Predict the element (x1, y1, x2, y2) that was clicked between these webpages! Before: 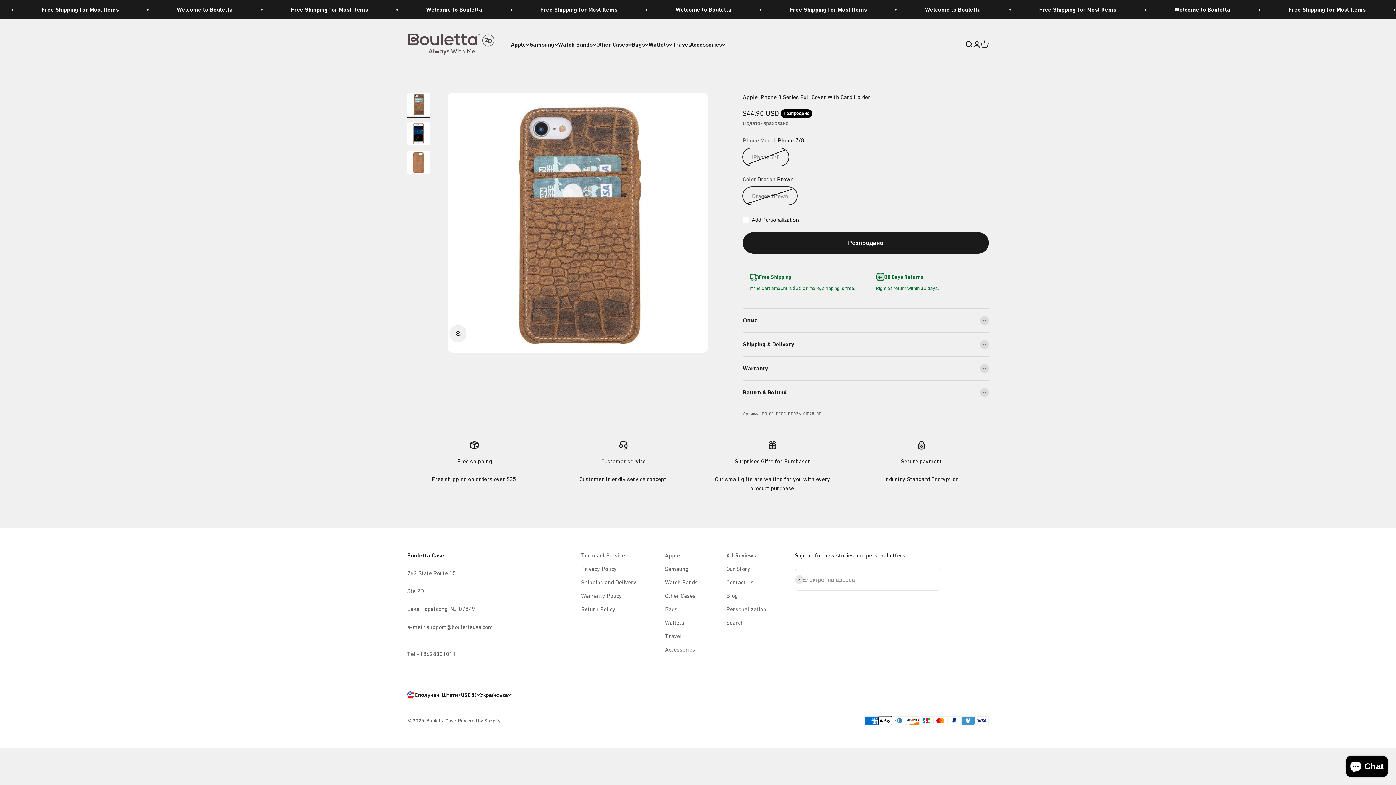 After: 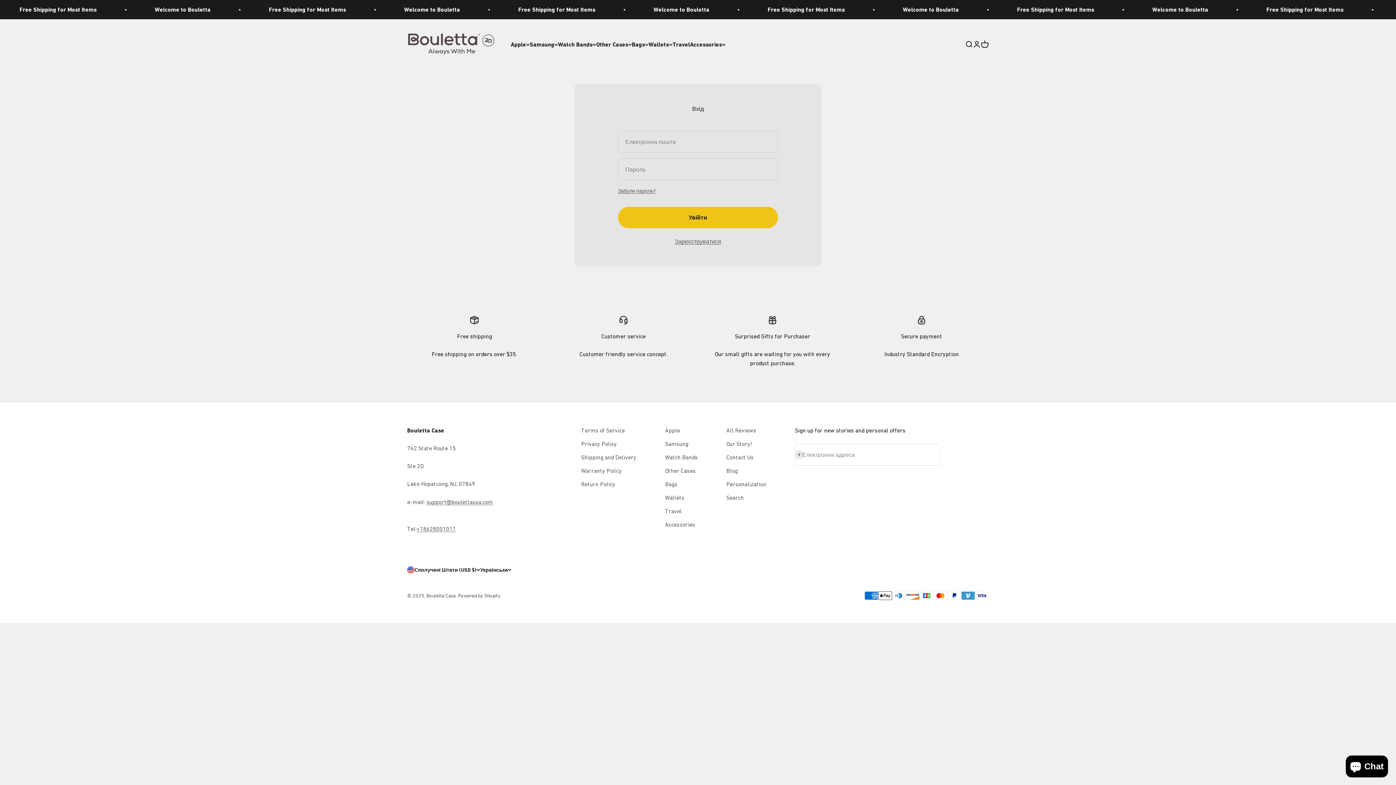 Action: bbox: (973, 40, 981, 48) label: Відкрити сторінку акаунта